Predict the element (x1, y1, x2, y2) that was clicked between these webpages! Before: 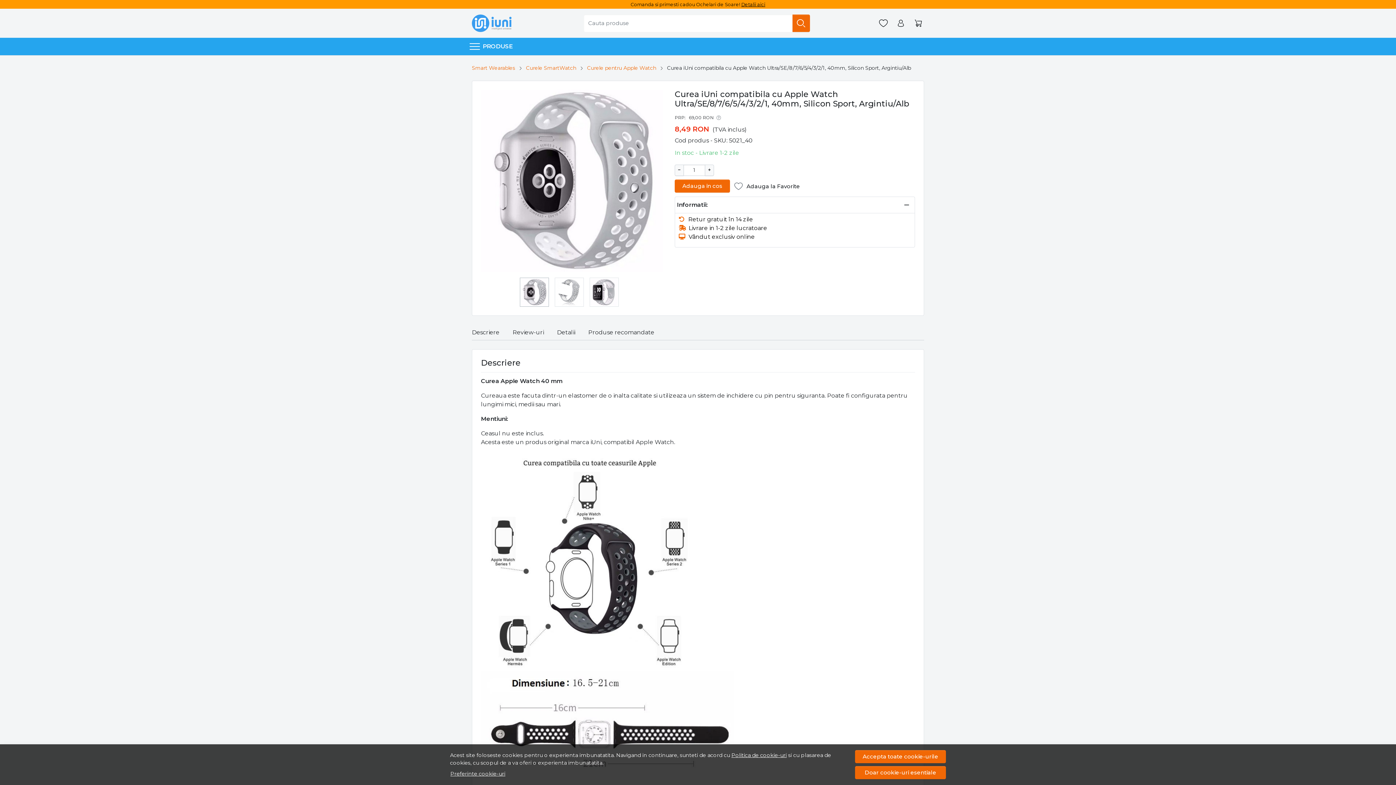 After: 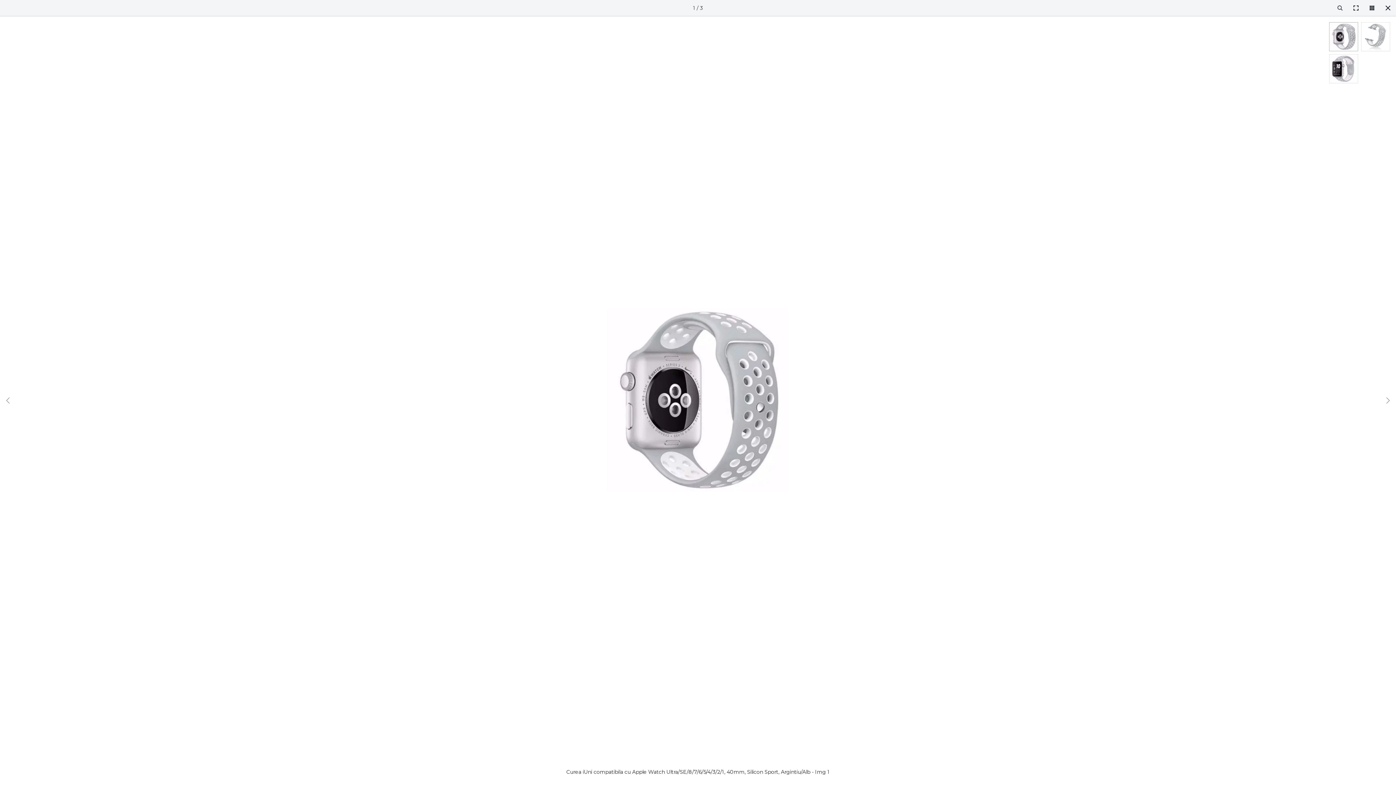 Action: bbox: (481, 89, 663, 272)